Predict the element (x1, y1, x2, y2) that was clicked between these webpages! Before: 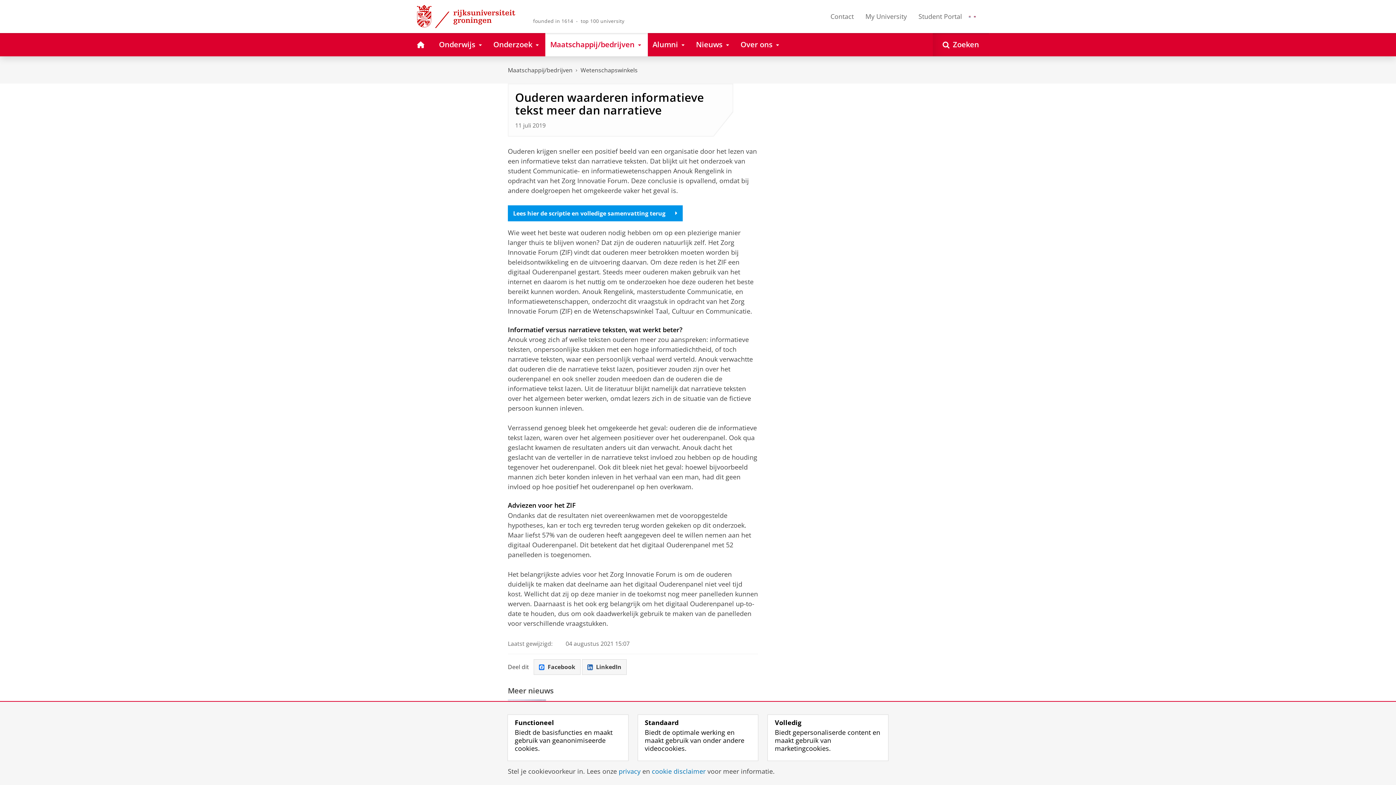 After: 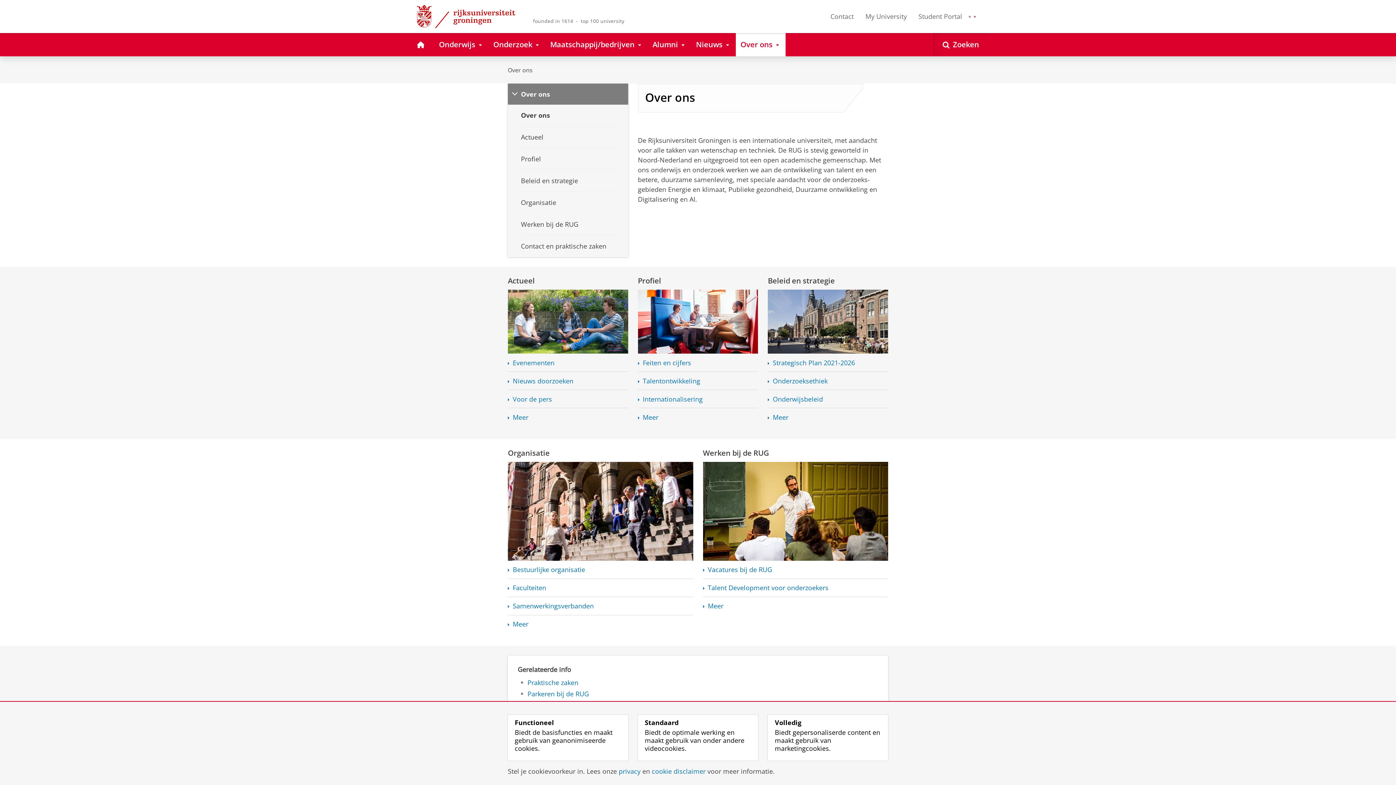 Action: label: Over ons bbox: (735, 32, 785, 56)